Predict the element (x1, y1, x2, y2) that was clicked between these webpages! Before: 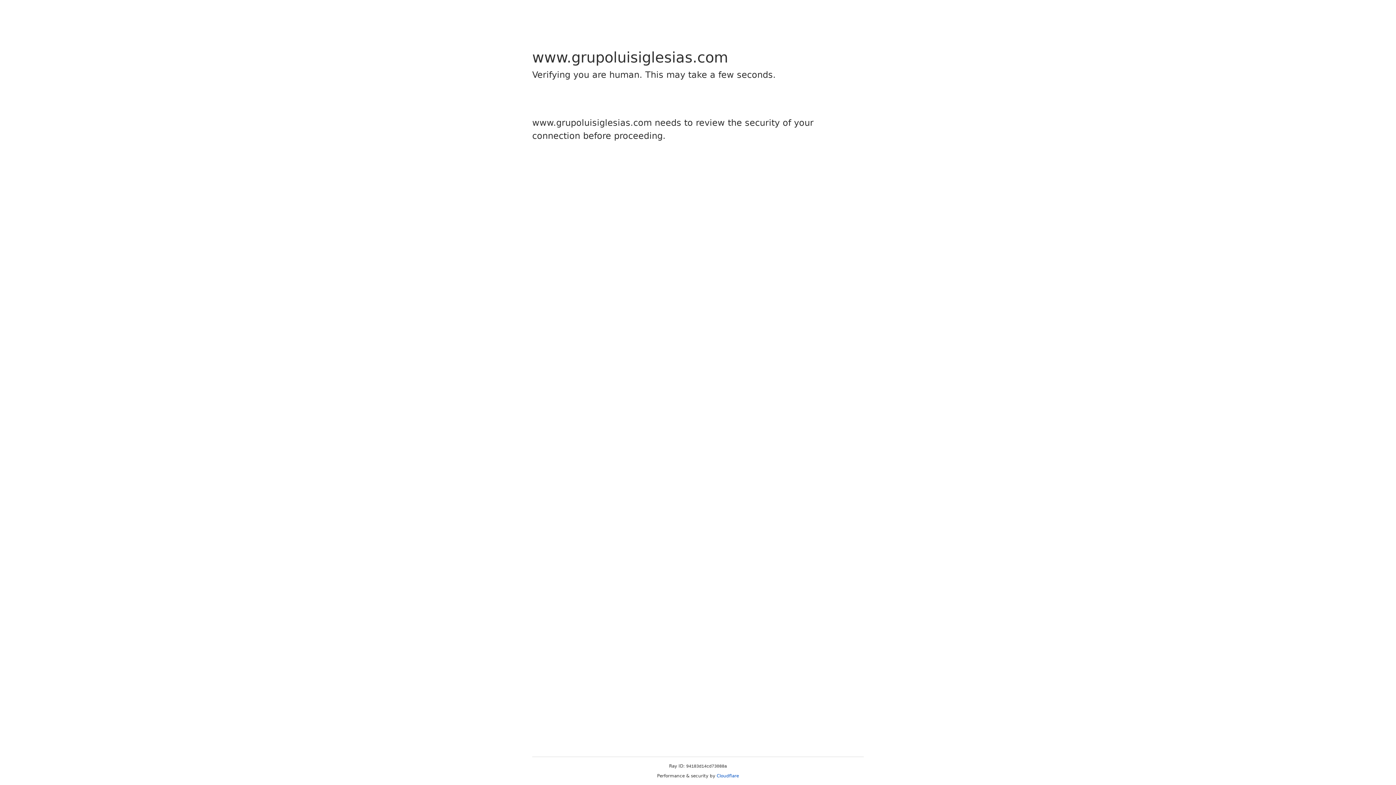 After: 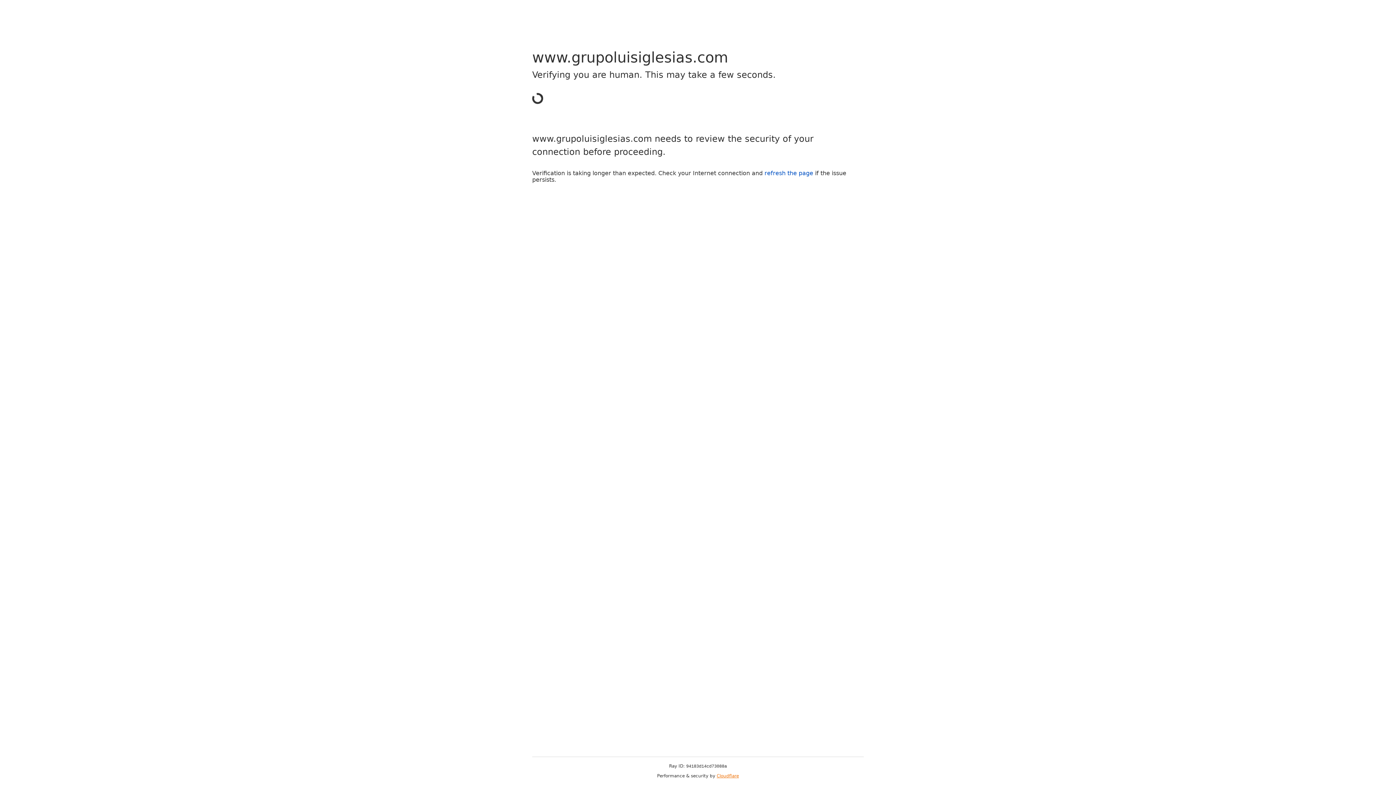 Action: bbox: (716, 773, 739, 778) label: Cloudflare